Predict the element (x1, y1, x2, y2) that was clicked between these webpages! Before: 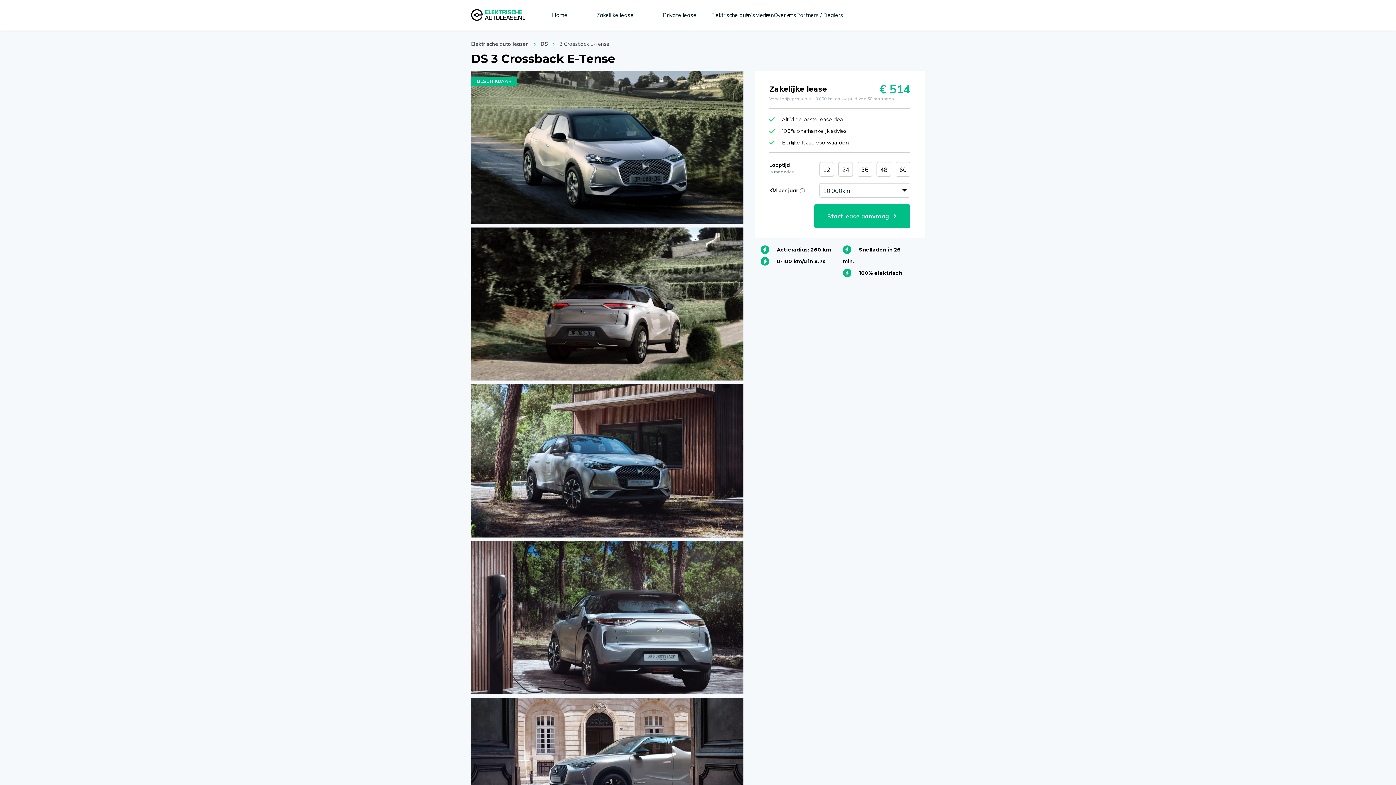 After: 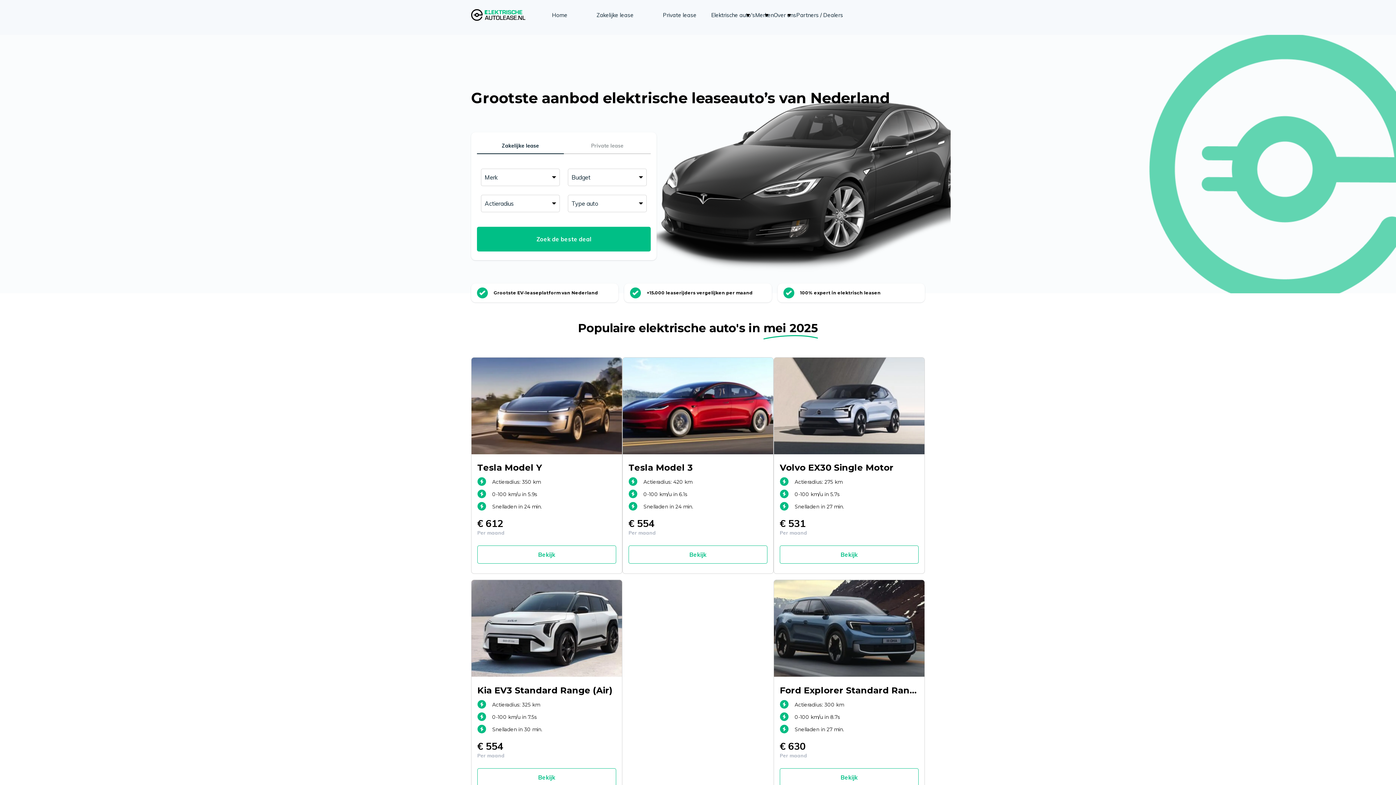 Action: bbox: (471, 8, 525, 22)